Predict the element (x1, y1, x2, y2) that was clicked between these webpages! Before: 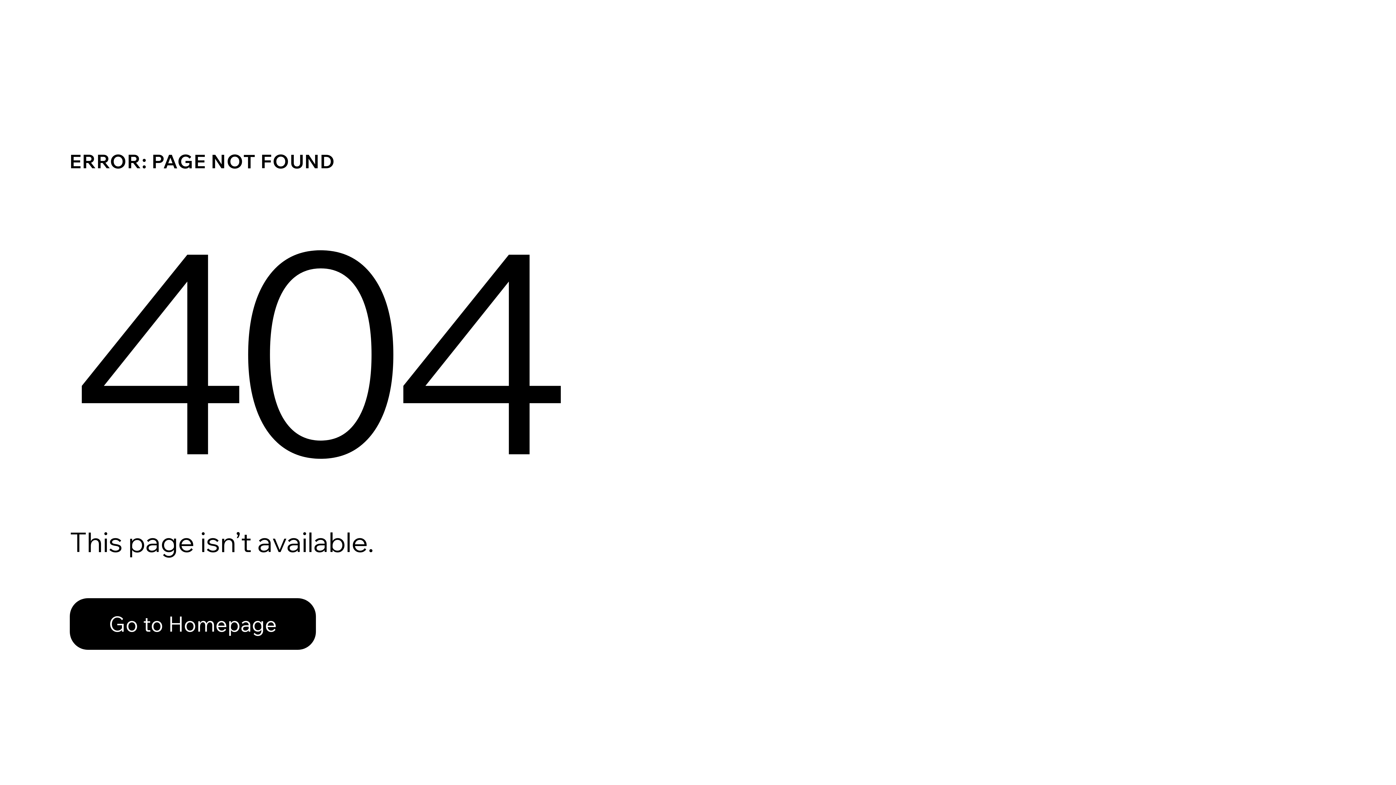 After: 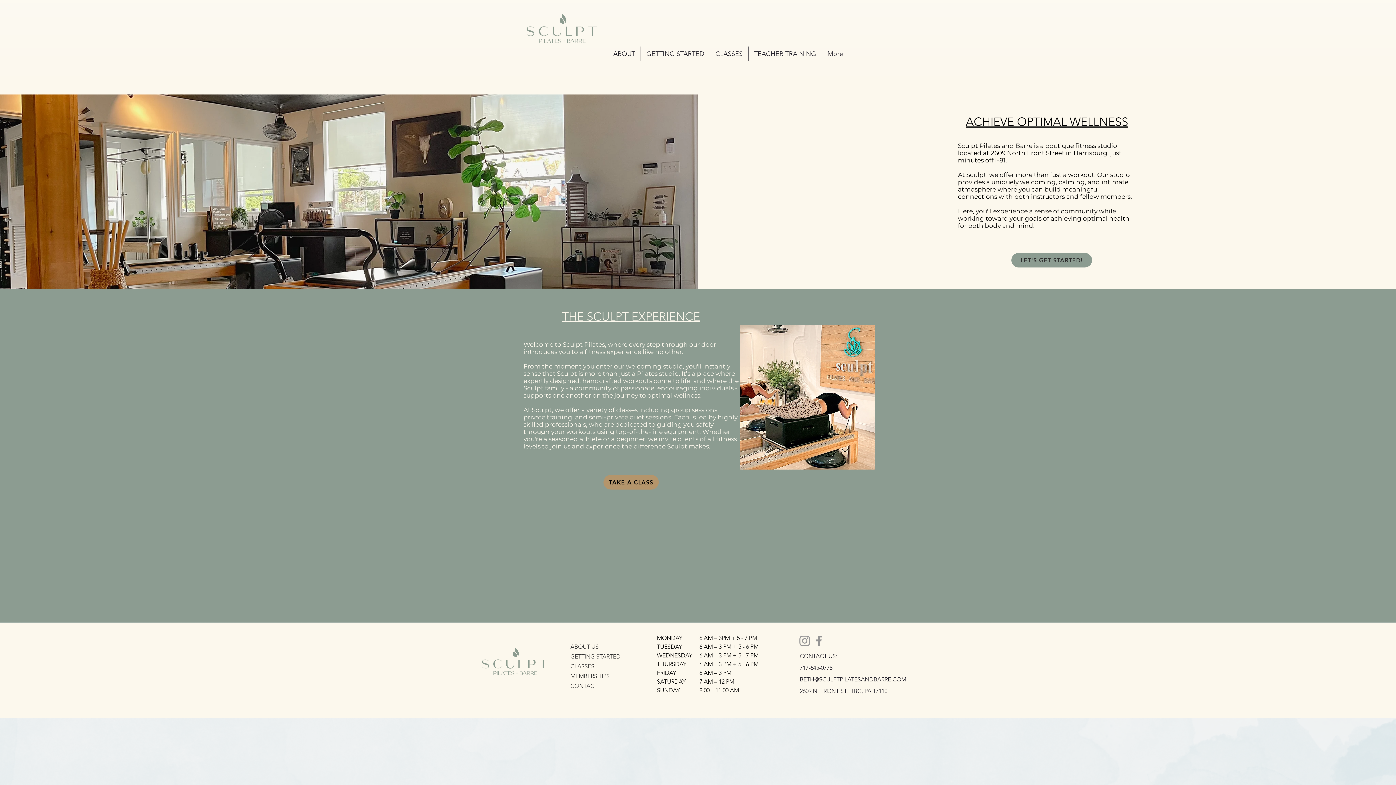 Action: label: Go to Homepage bbox: (69, 598, 316, 650)